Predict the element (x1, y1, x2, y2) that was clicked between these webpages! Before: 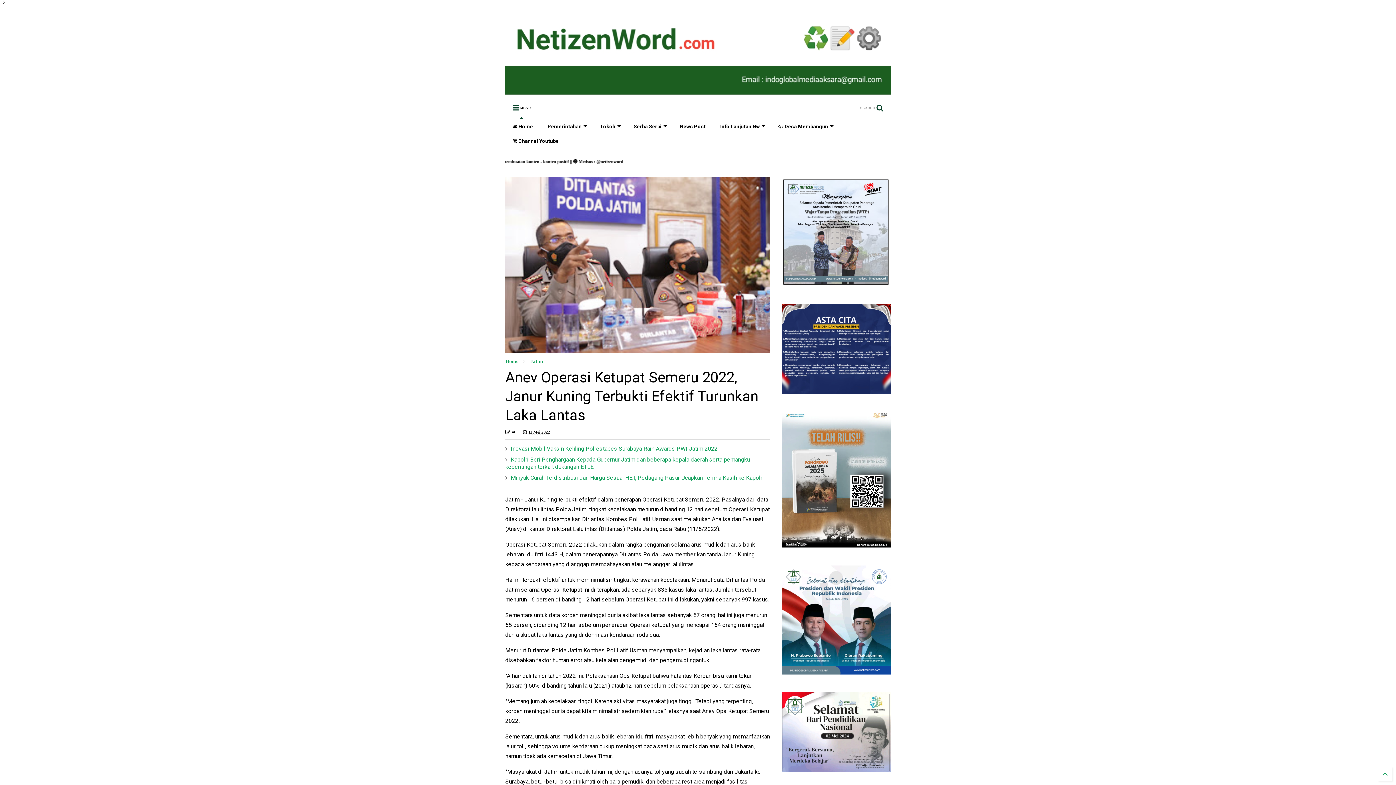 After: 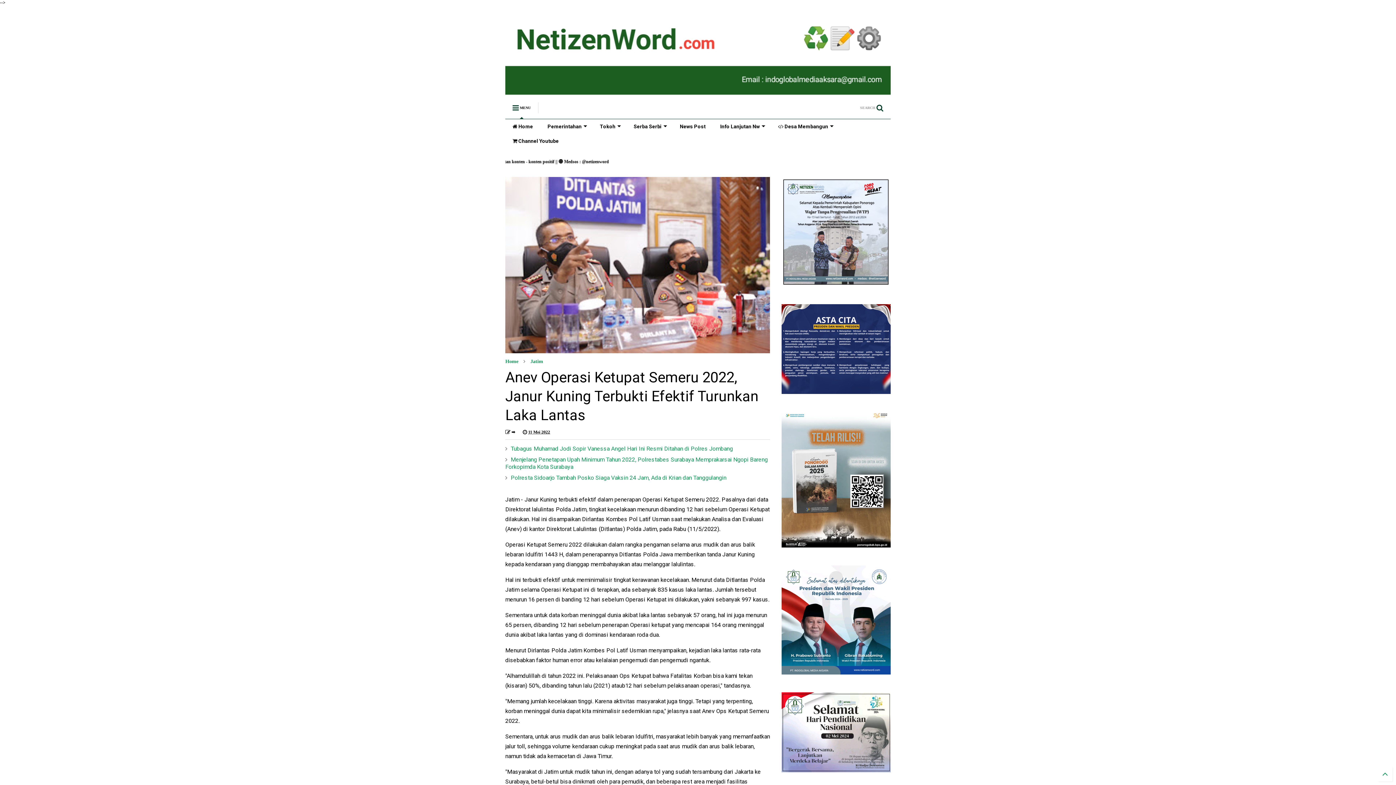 Action: label:  11 Mei 2022 bbox: (522, 428, 550, 436)